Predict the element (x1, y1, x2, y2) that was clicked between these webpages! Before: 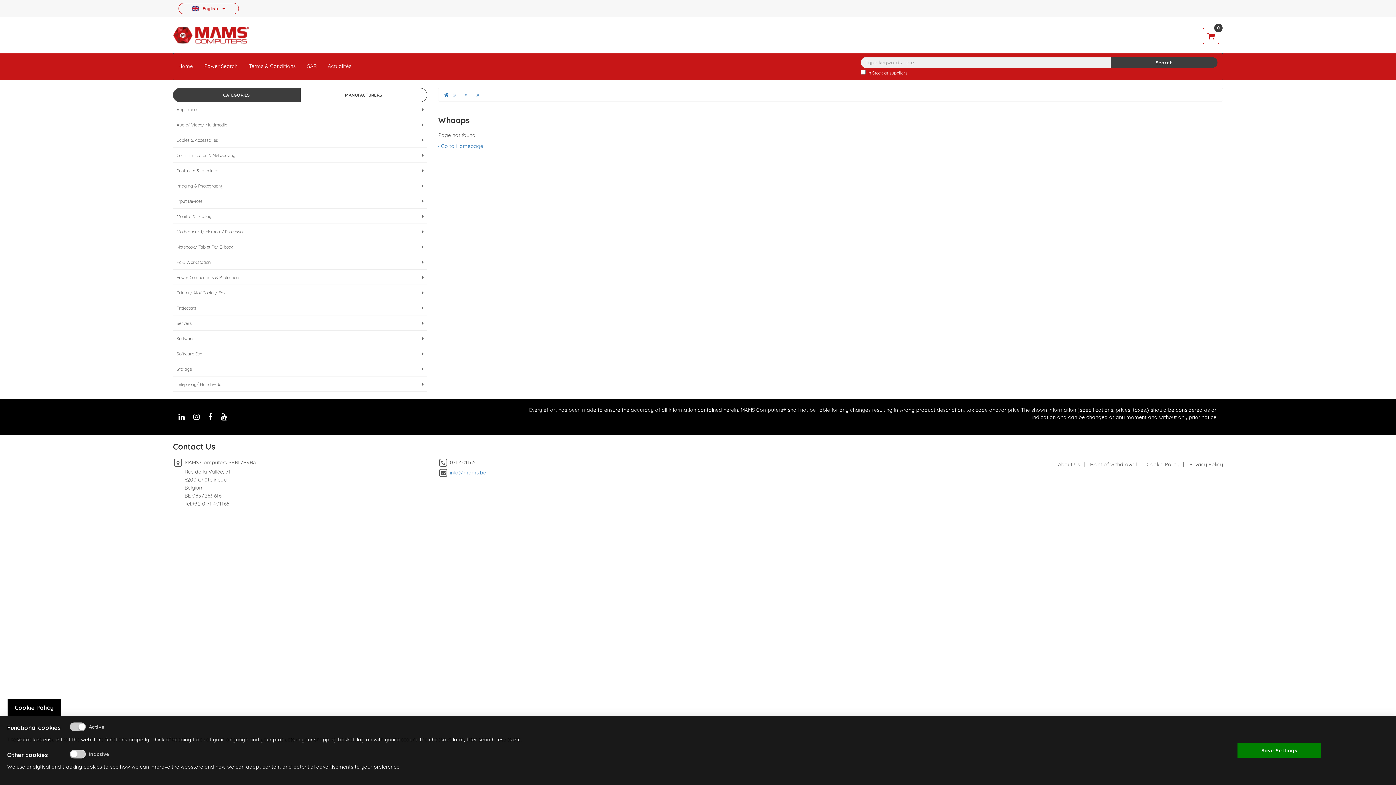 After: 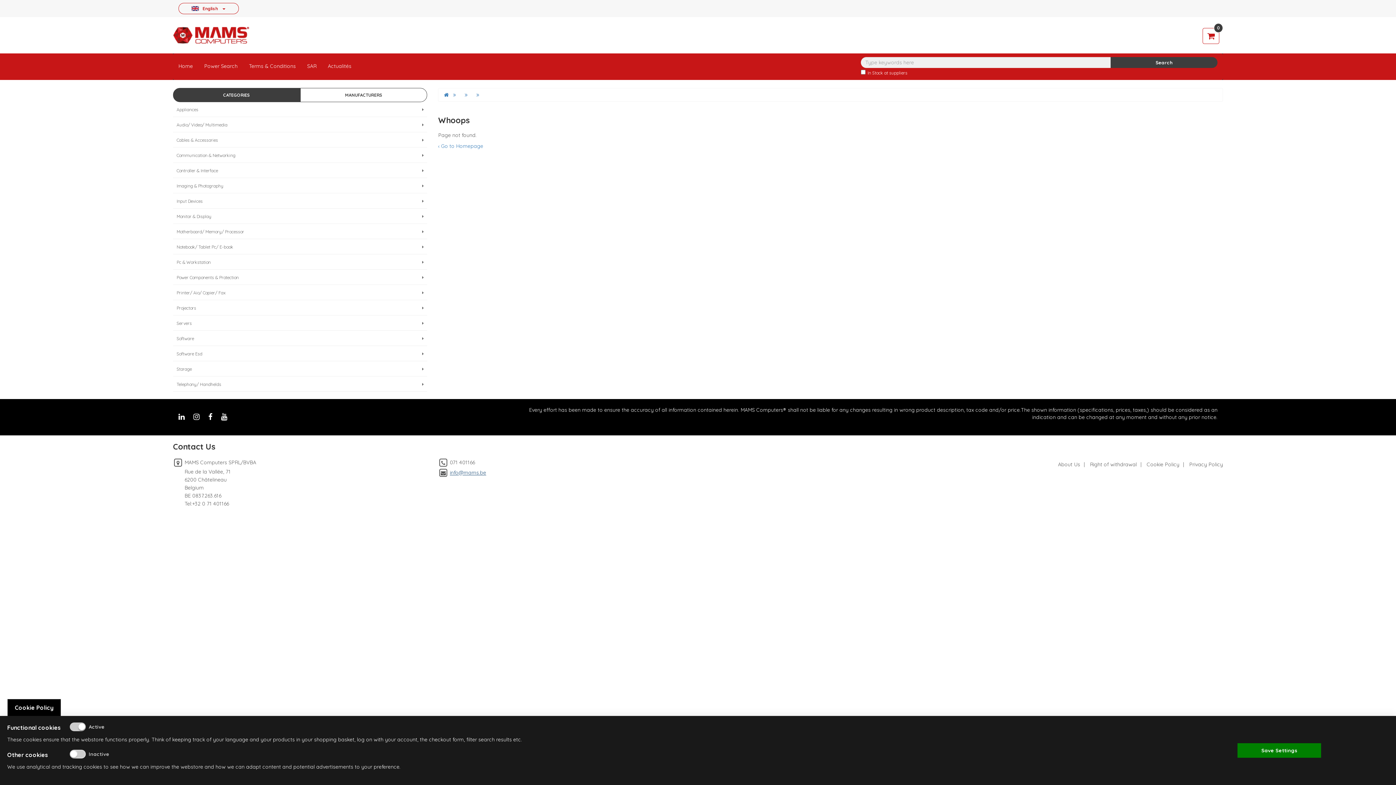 Action: label: info@mams.be bbox: (449, 469, 486, 476)